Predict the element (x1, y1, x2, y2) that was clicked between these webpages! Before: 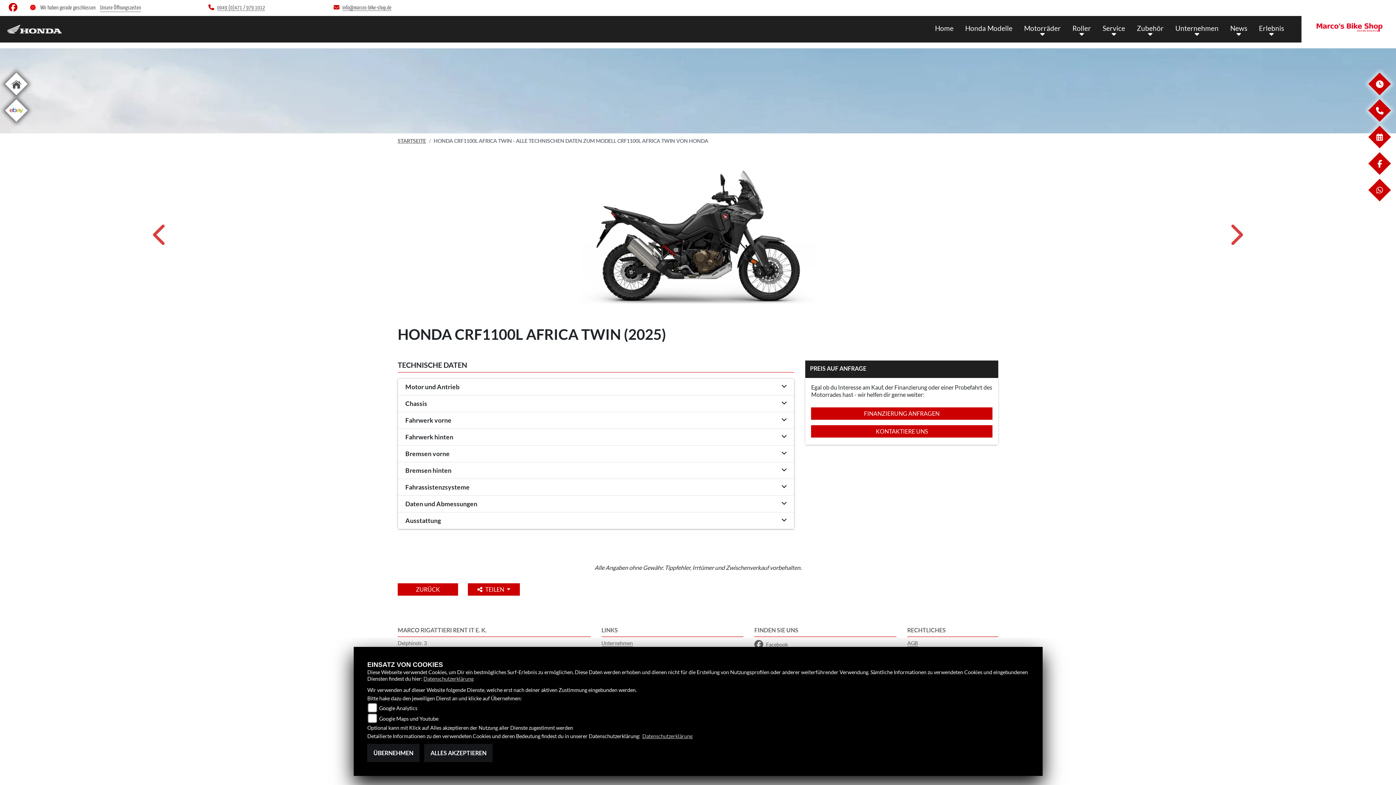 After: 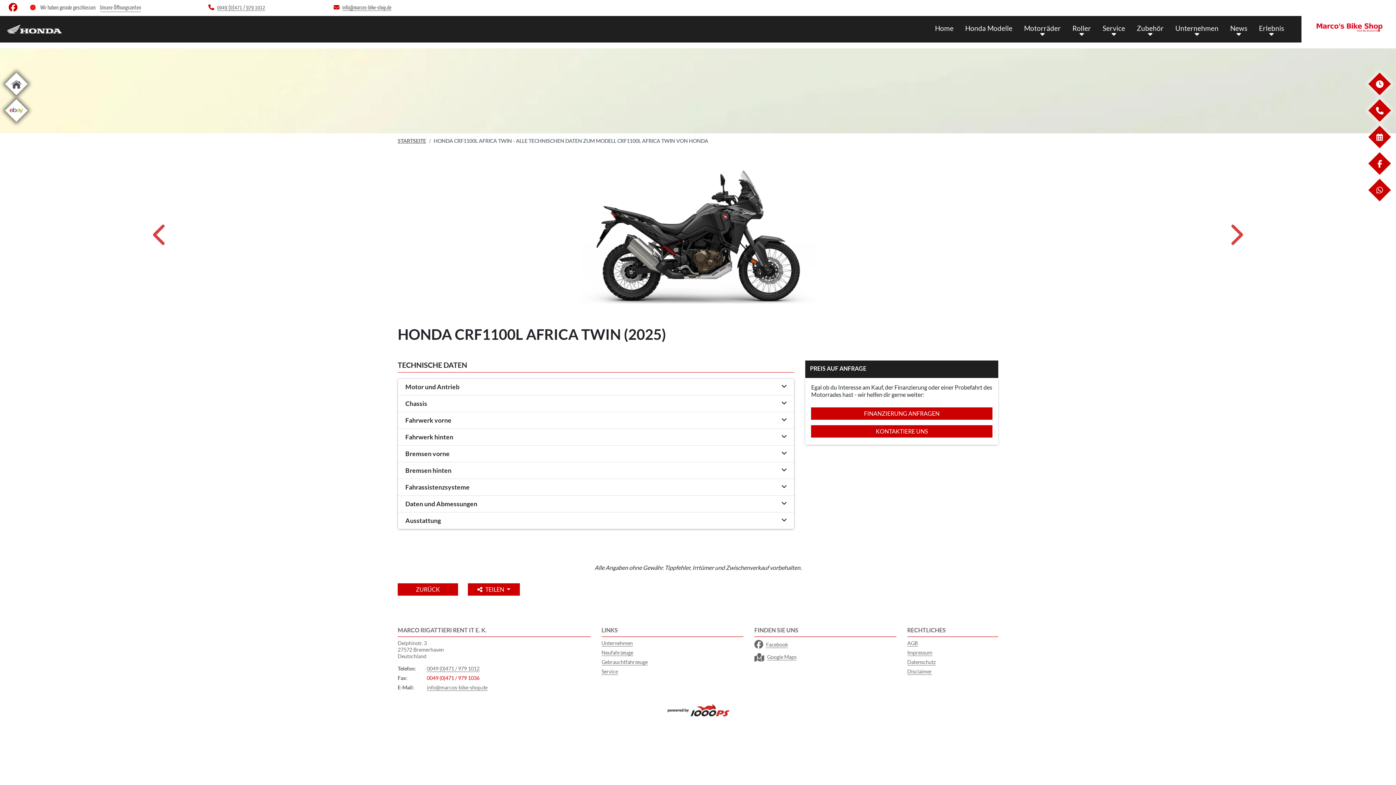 Action: bbox: (367, 744, 419, 762) label: ÜBERNEHMEN